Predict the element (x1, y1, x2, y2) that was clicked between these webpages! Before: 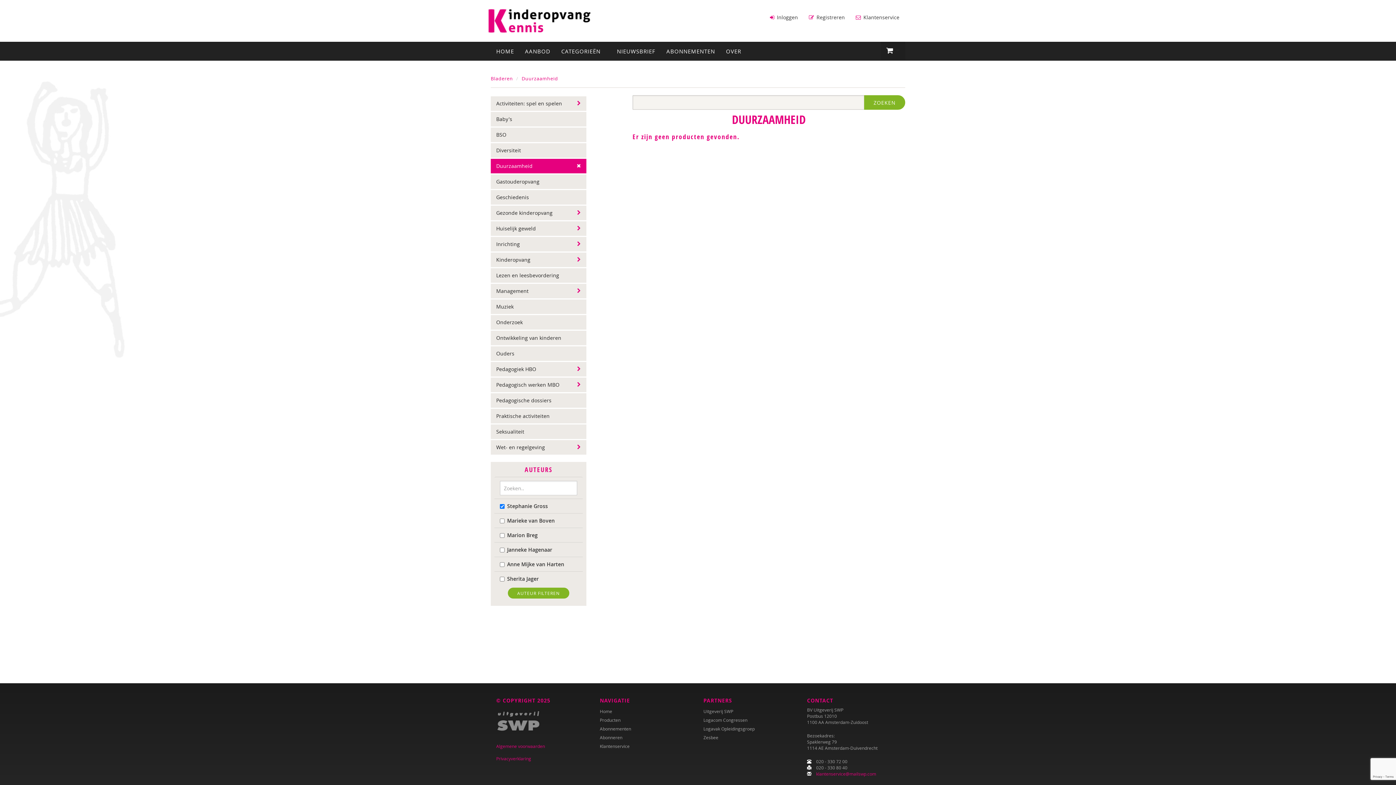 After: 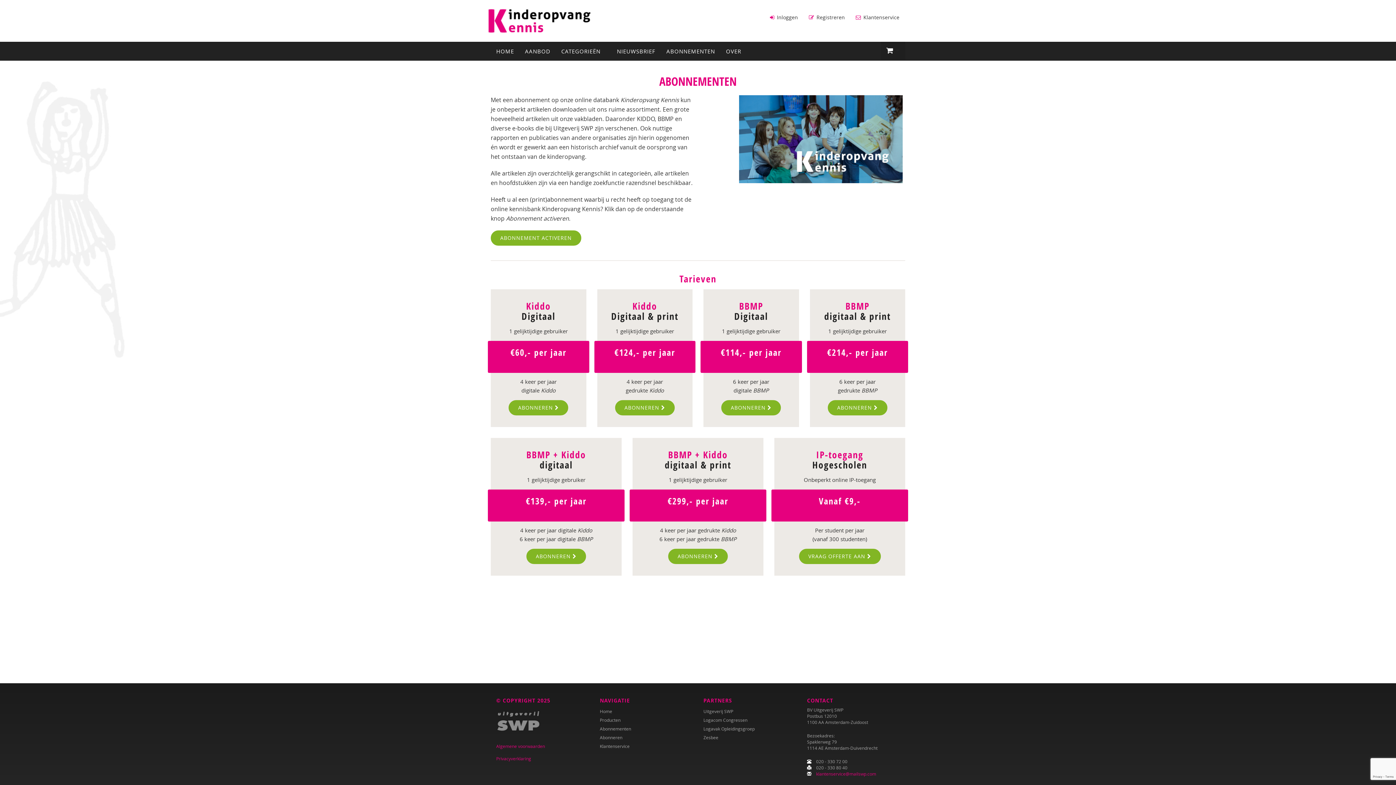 Action: bbox: (600, 726, 631, 732) label: Abonnementen